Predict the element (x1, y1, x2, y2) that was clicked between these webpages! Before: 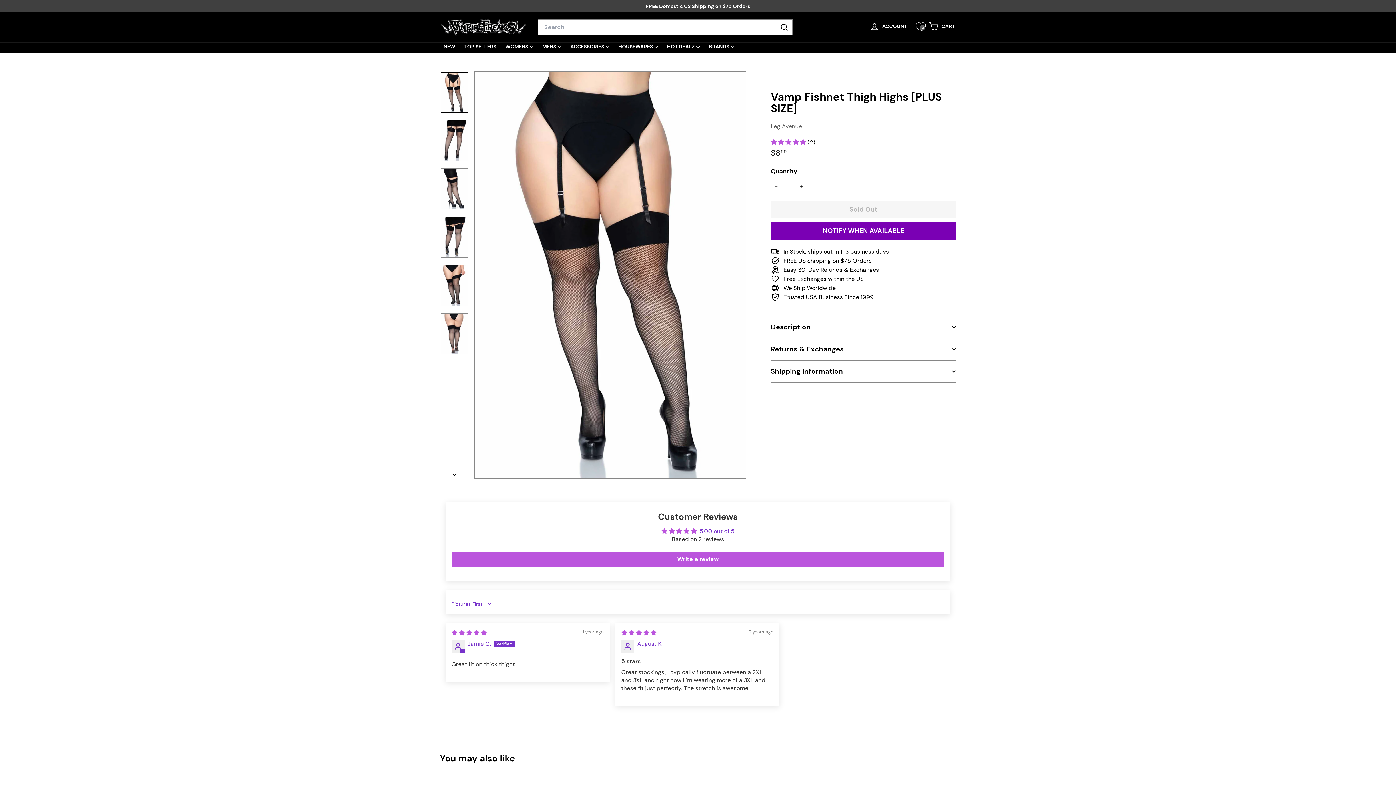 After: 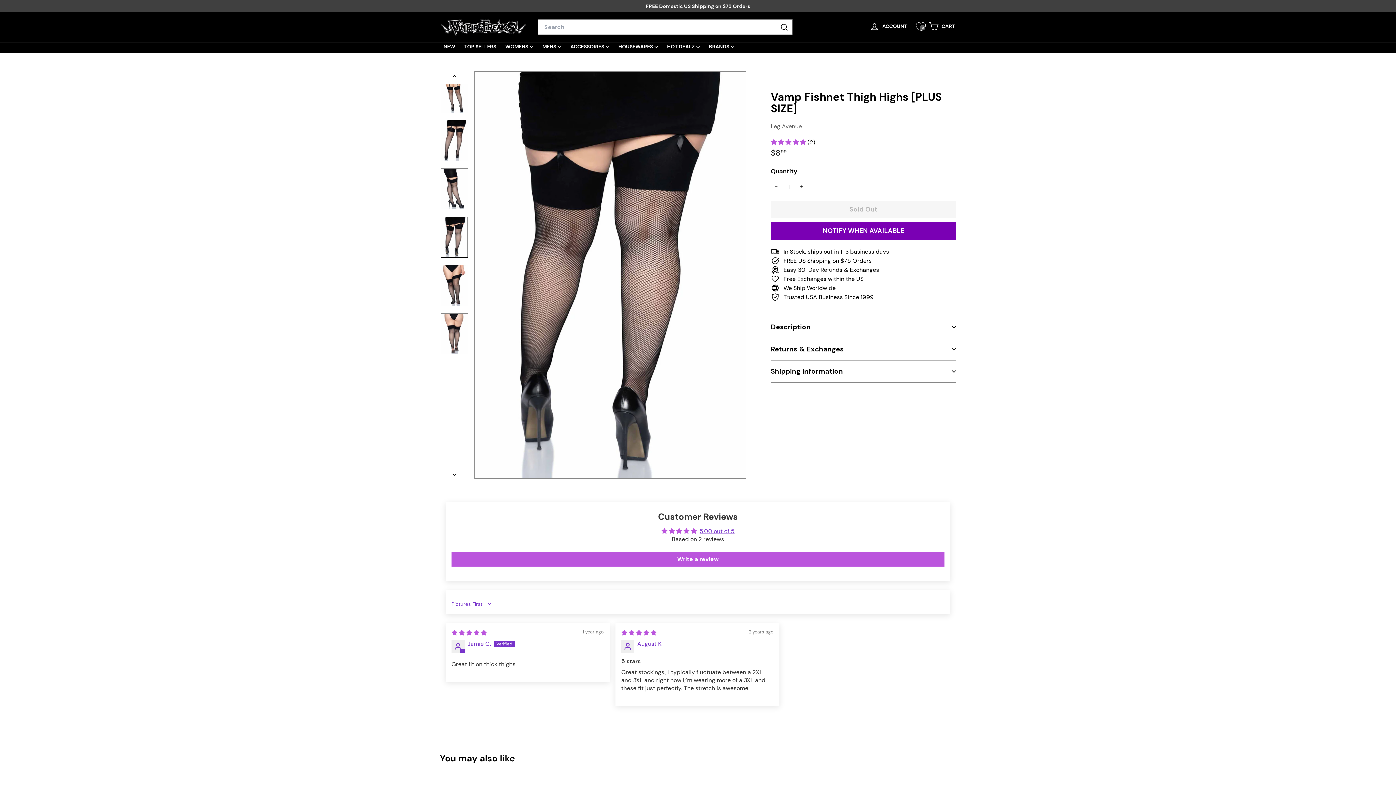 Action: bbox: (440, 216, 468, 258)